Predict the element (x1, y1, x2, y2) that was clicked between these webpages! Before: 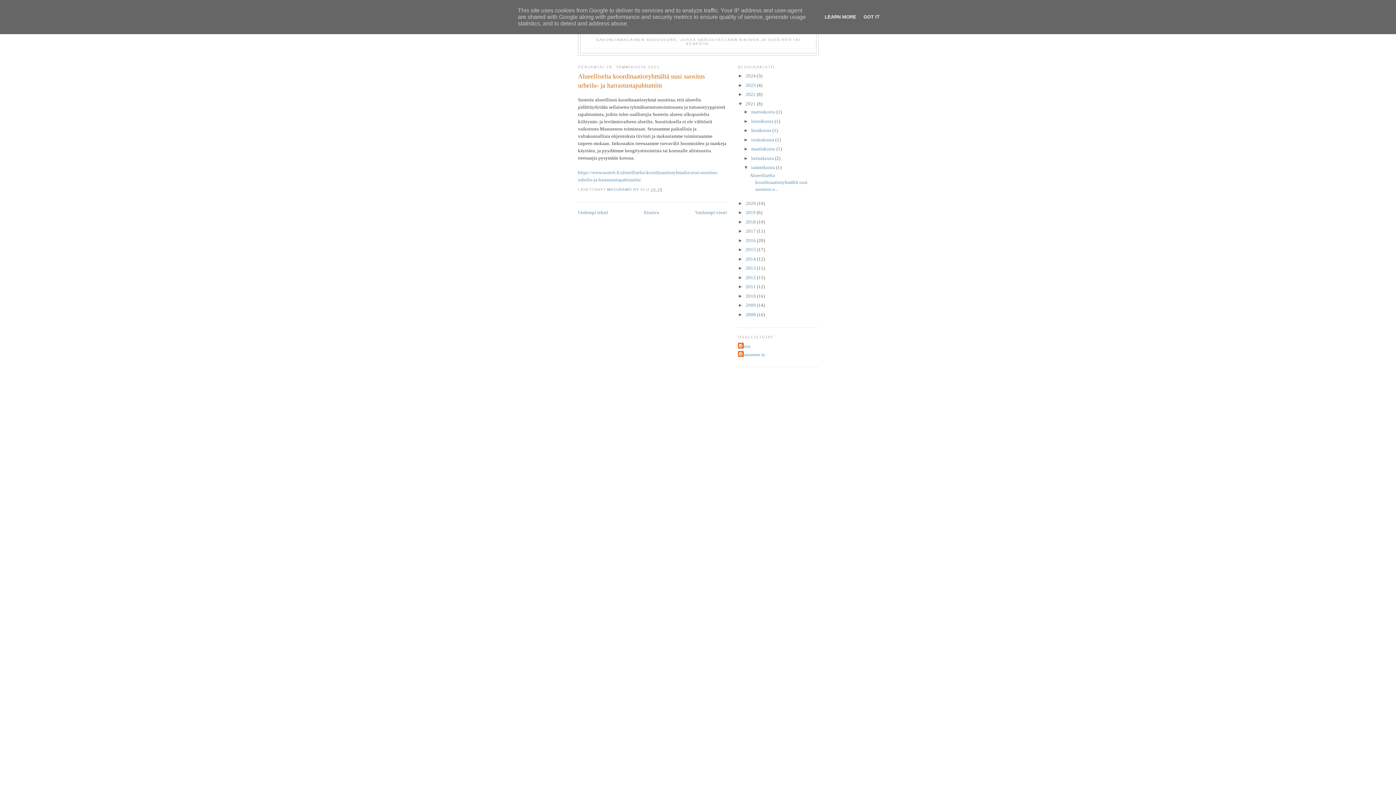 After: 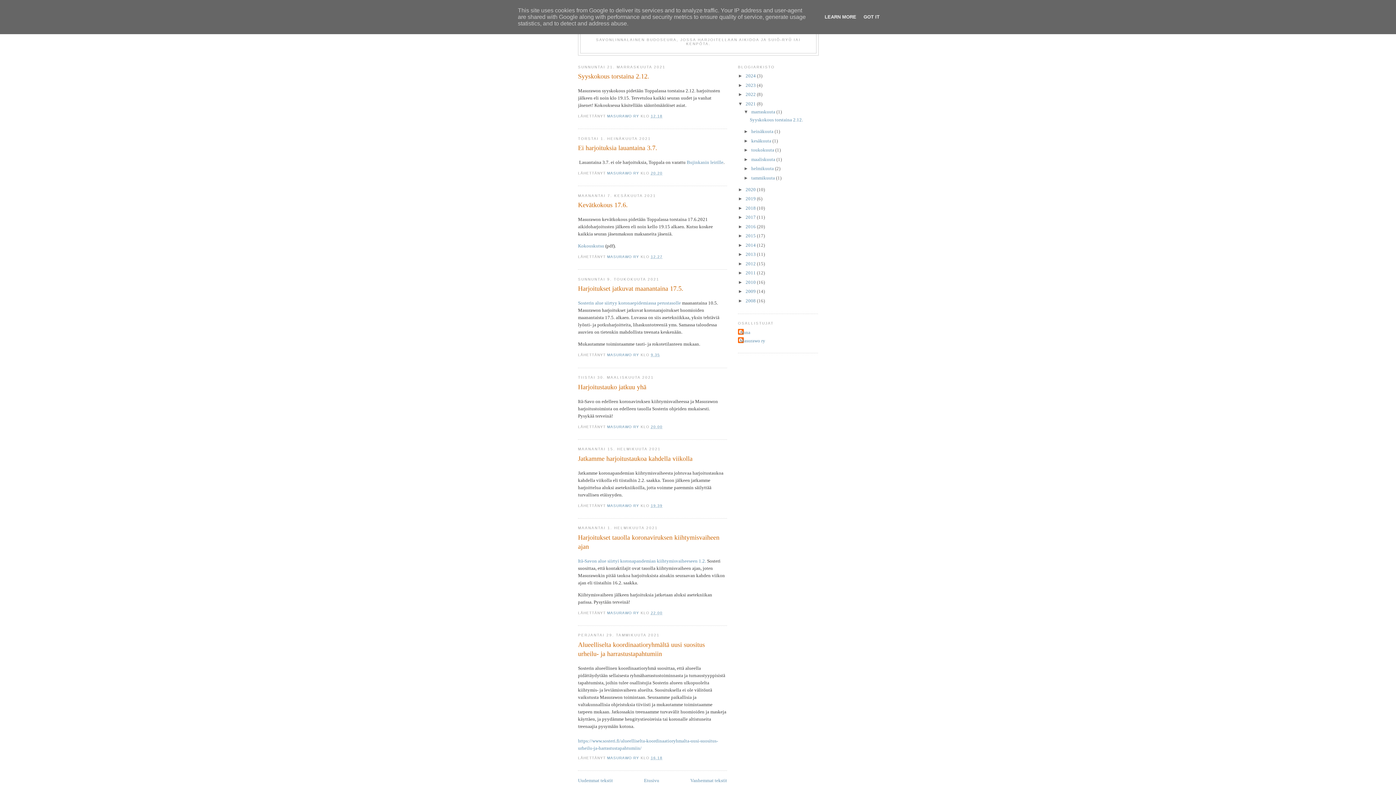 Action: label: 2021  bbox: (745, 101, 757, 106)